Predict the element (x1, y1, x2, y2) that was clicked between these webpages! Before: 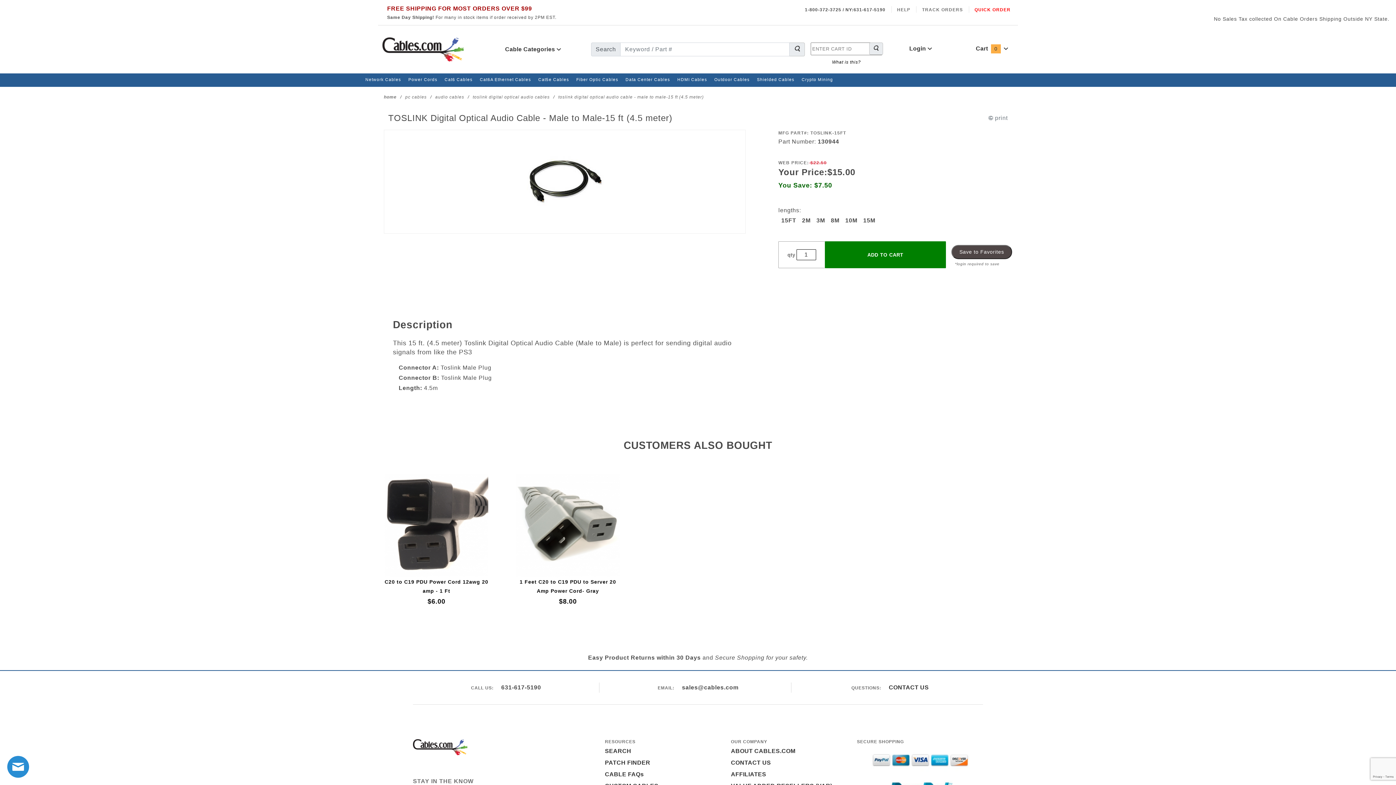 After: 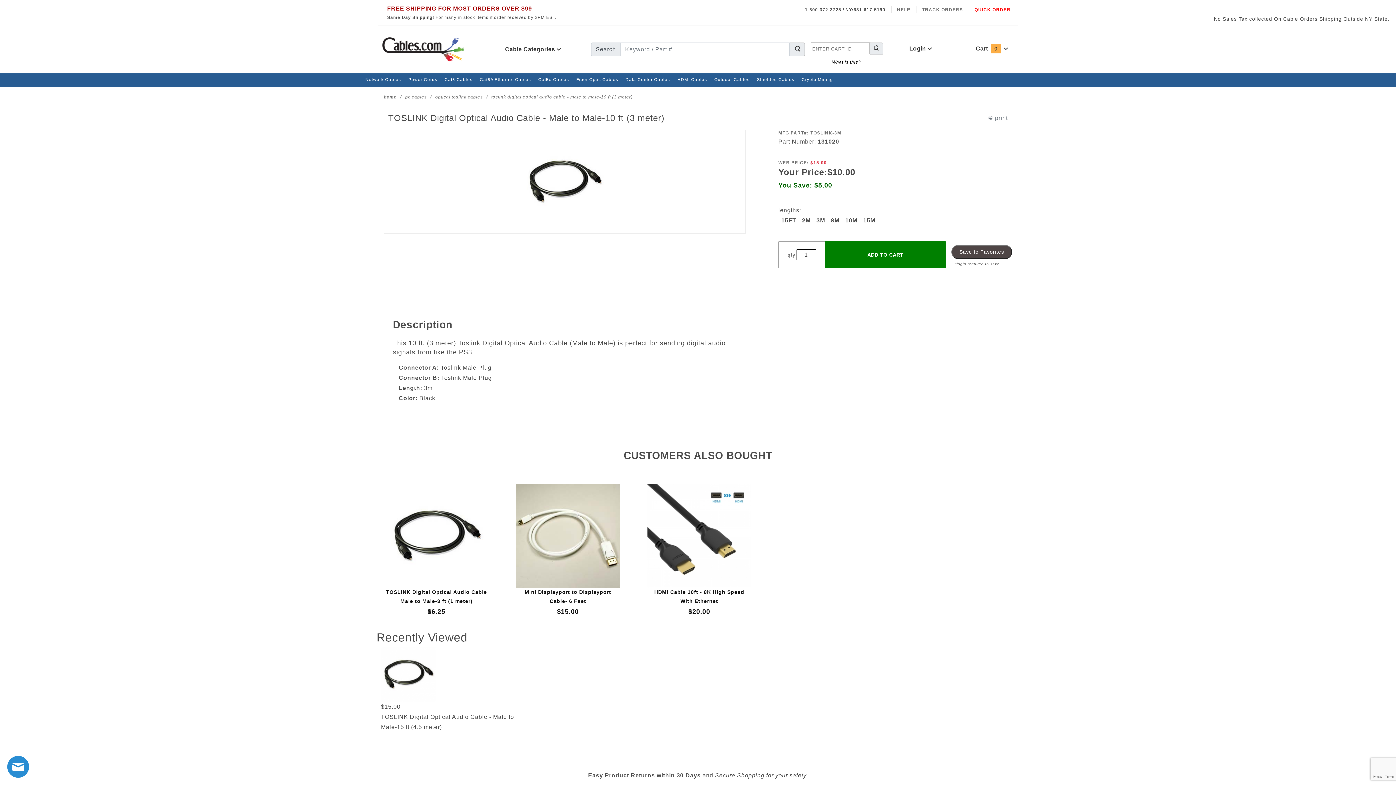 Action: label: 3M bbox: (816, 215, 825, 225)